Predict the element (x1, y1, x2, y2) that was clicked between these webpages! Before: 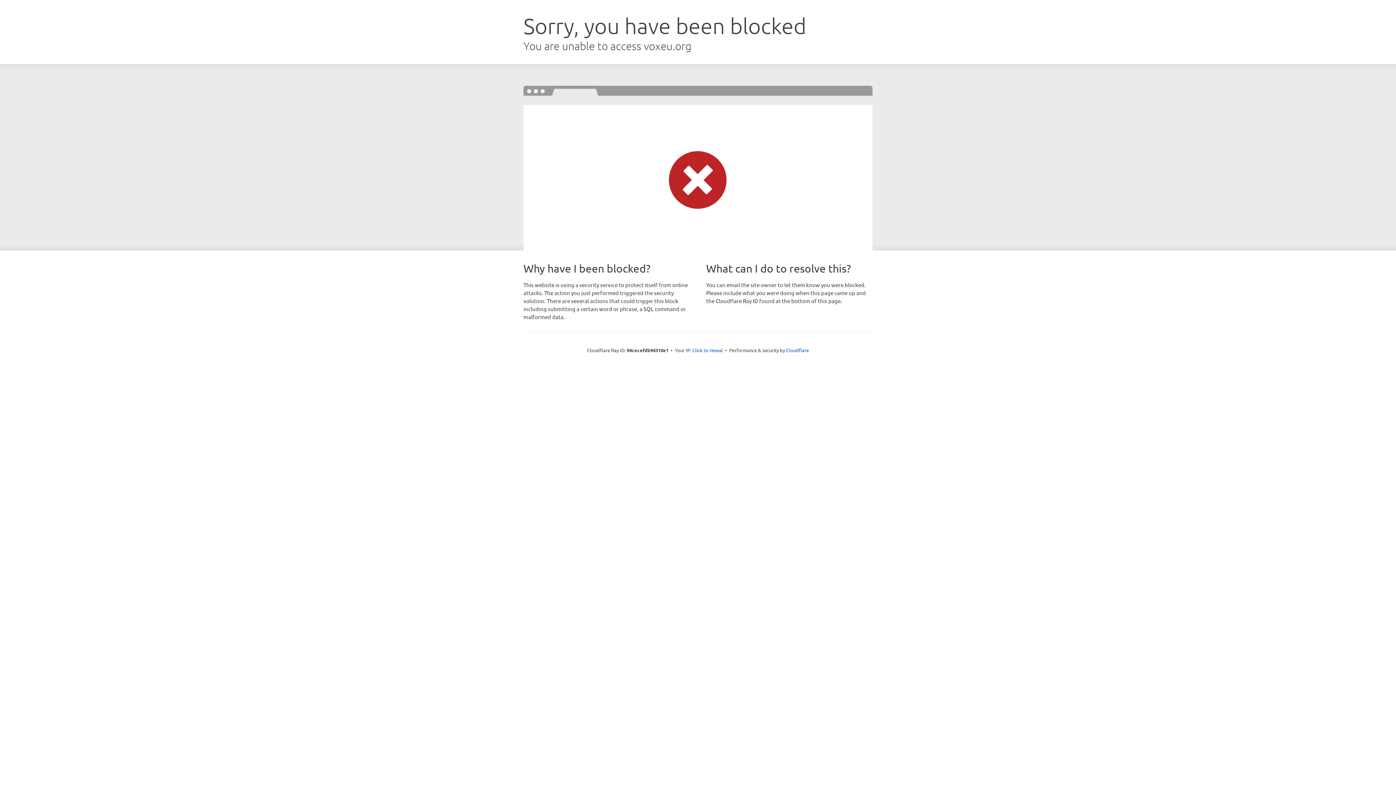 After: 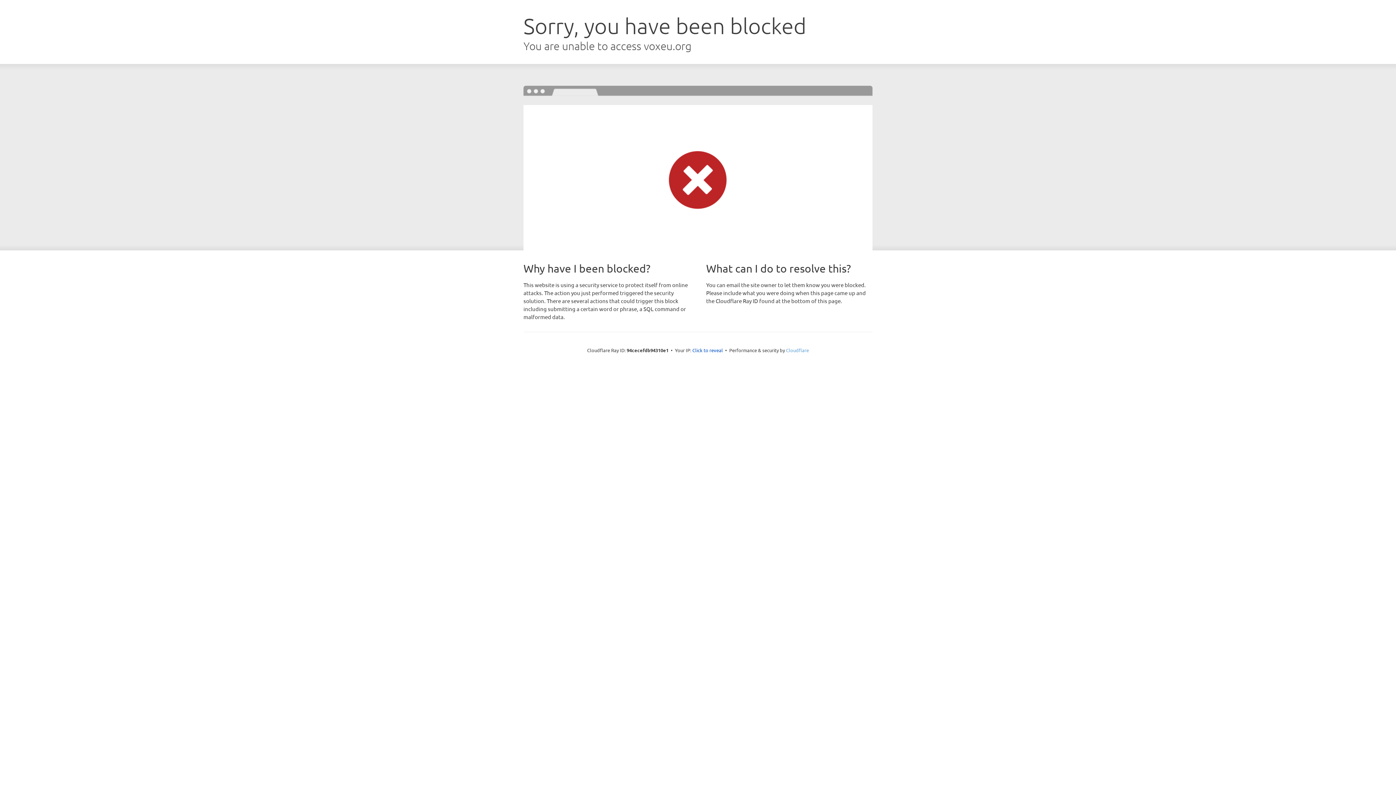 Action: bbox: (786, 347, 809, 353) label: Cloudflare